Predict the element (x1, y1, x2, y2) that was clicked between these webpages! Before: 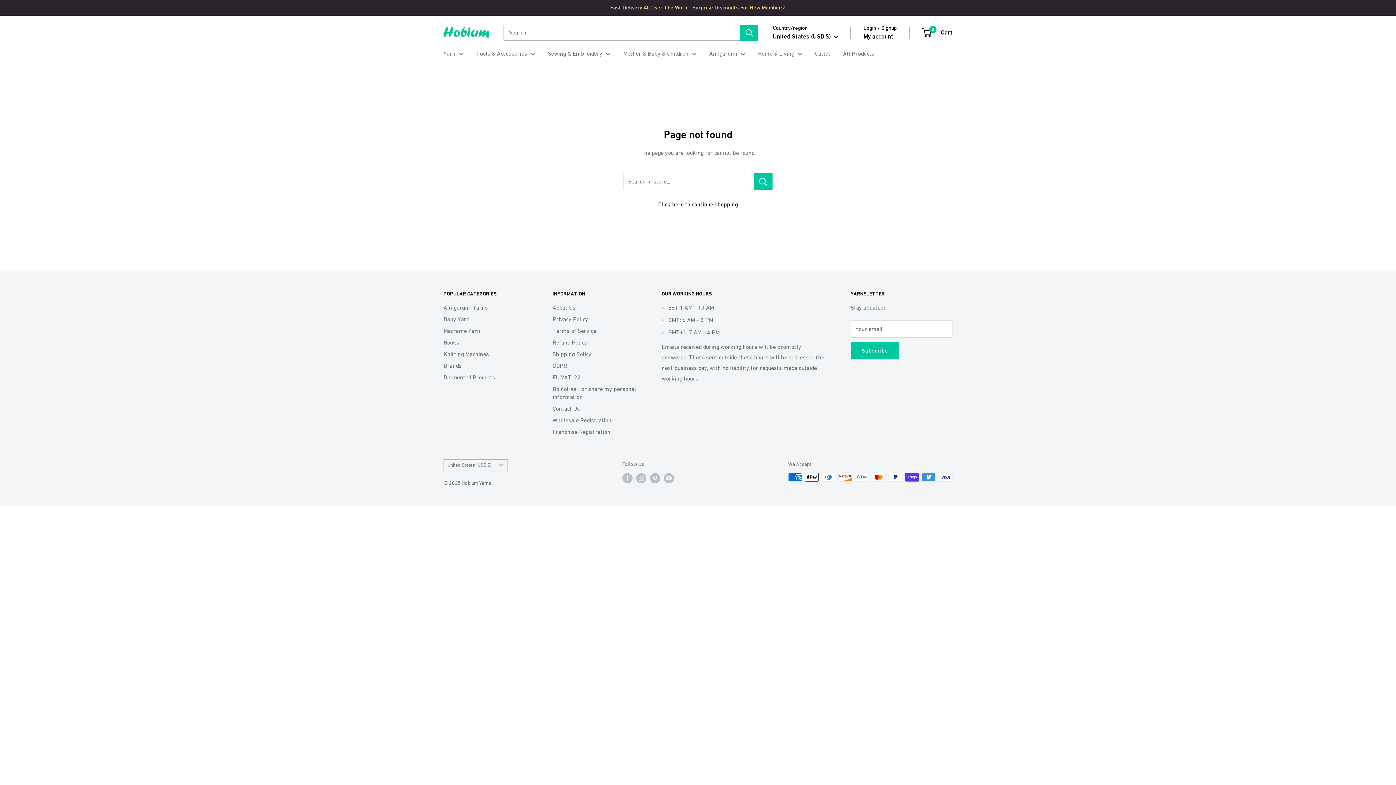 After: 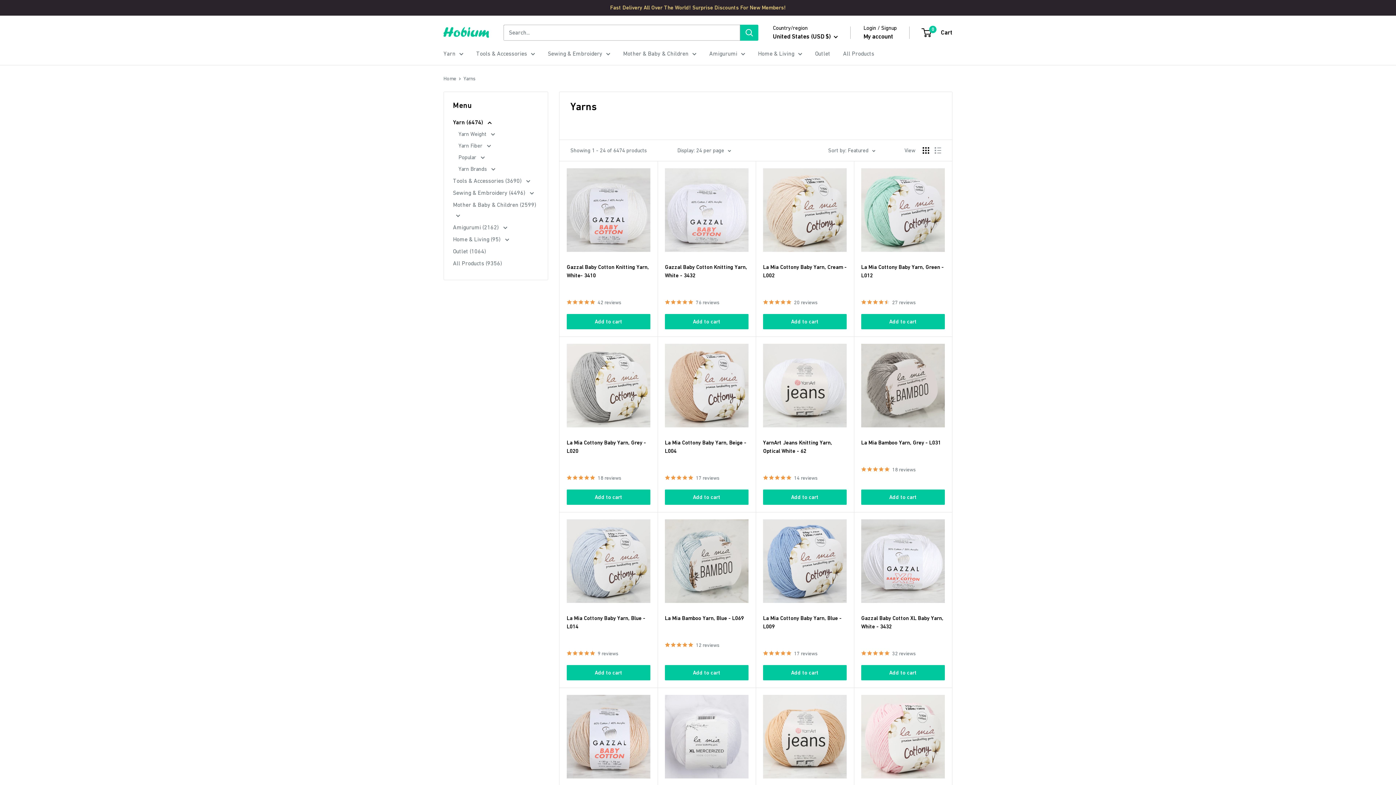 Action: bbox: (443, 48, 463, 58) label: Yarn